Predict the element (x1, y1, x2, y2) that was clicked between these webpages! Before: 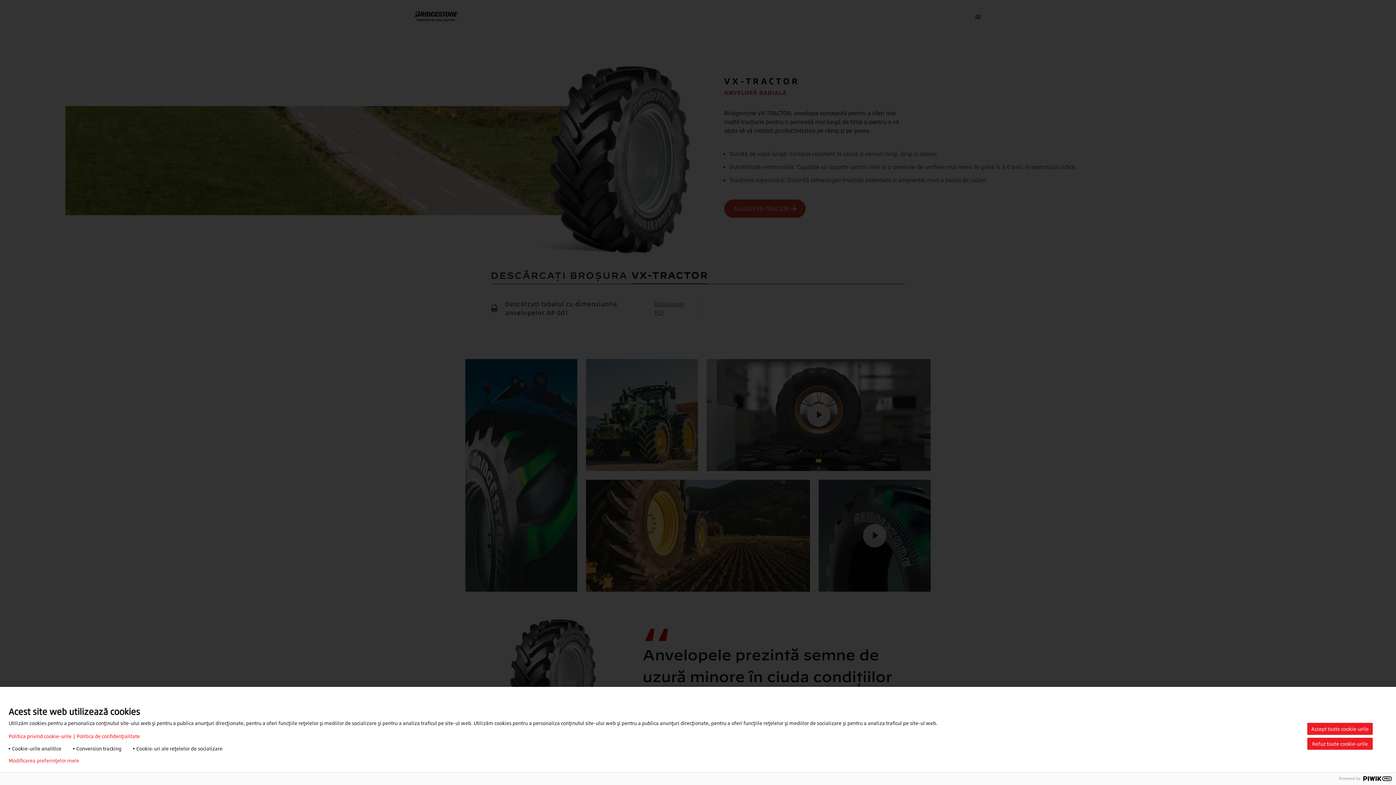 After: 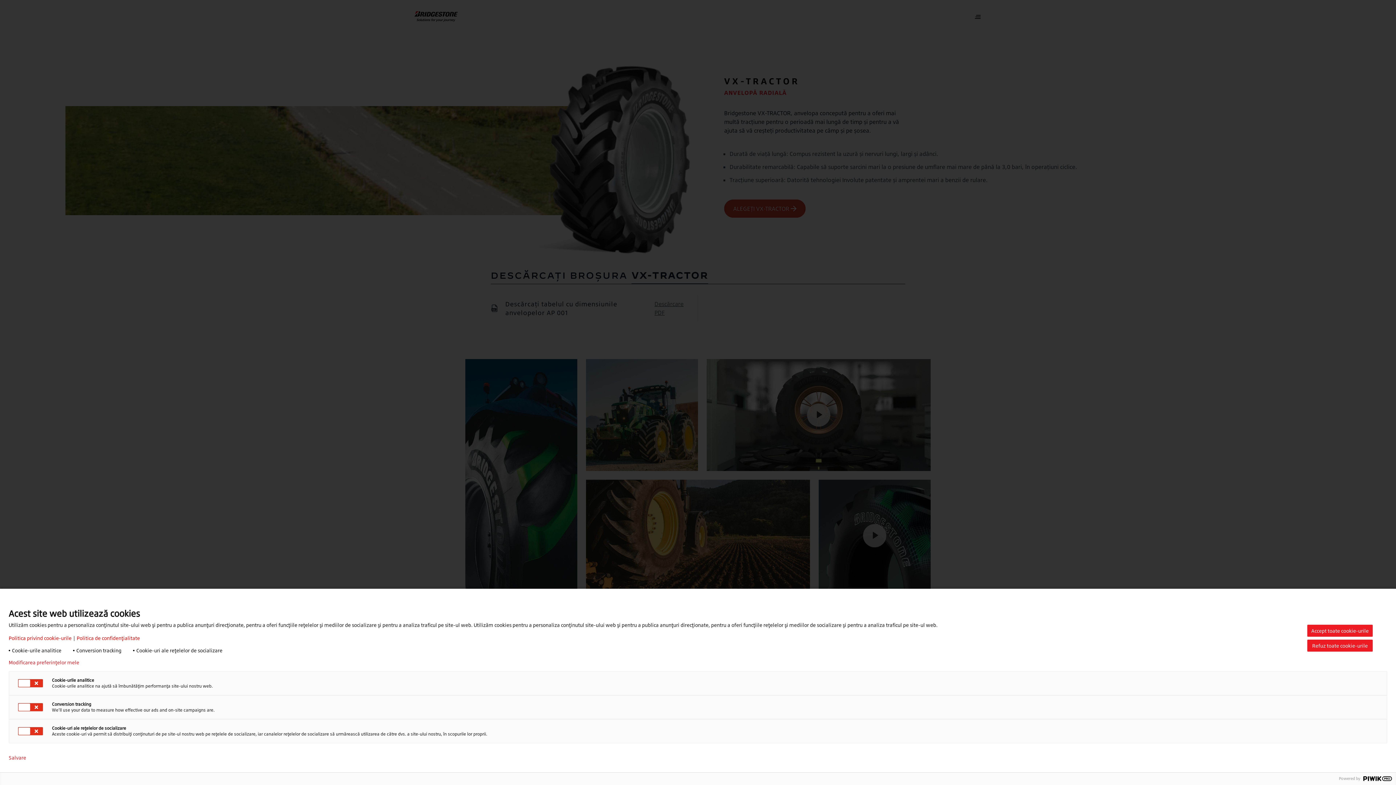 Action: label: Modificarea preferinţelor mele bbox: (8, 758, 79, 764)